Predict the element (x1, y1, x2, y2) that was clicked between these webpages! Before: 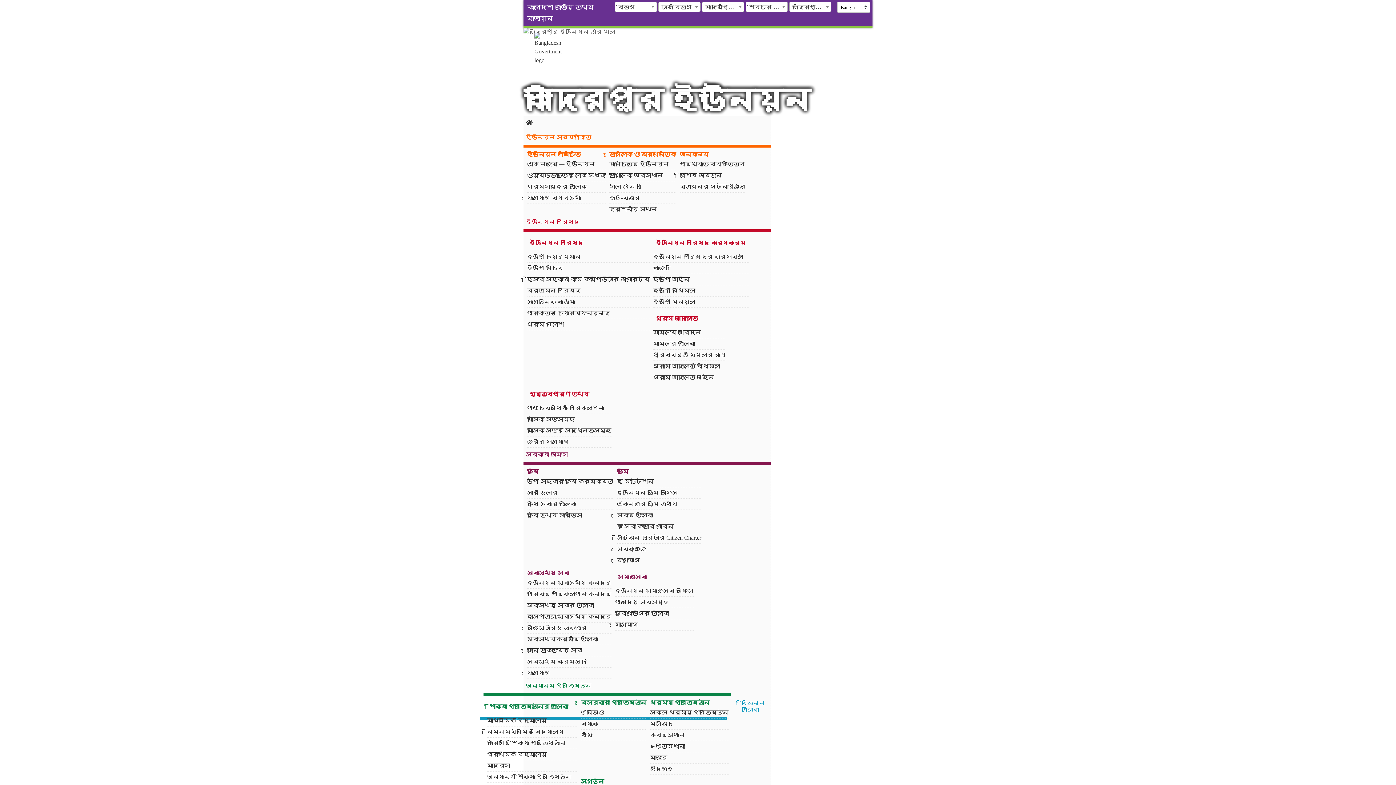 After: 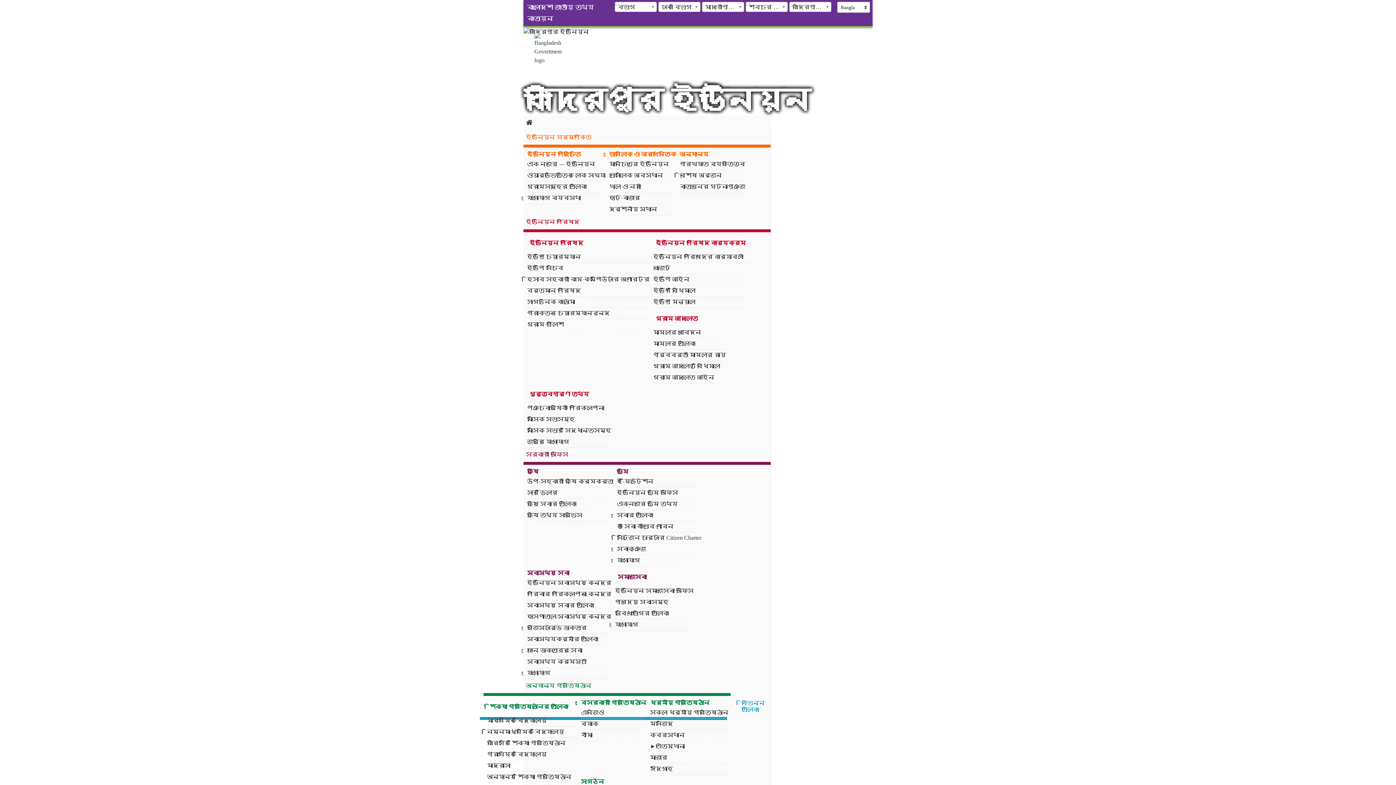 Action: bbox: (523, 115, 771, 130)